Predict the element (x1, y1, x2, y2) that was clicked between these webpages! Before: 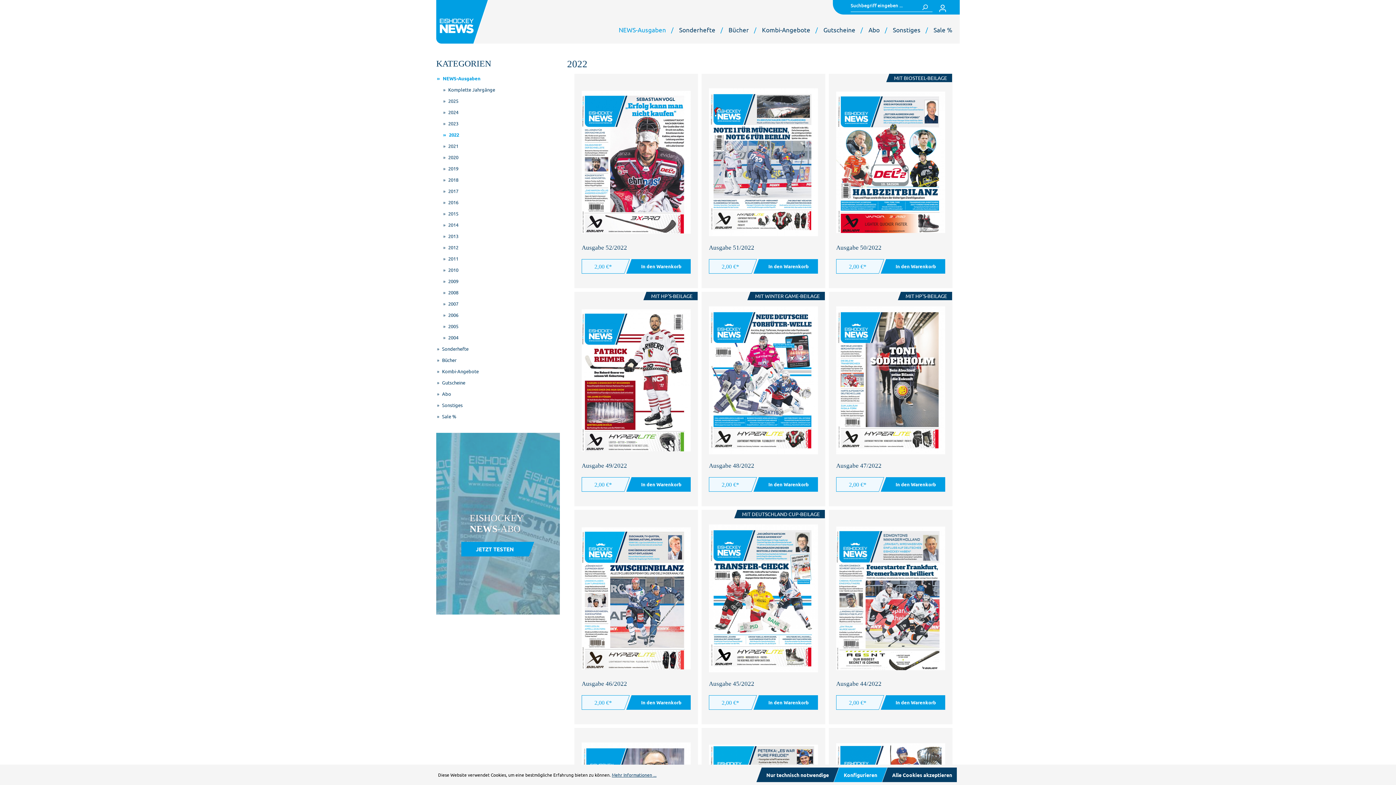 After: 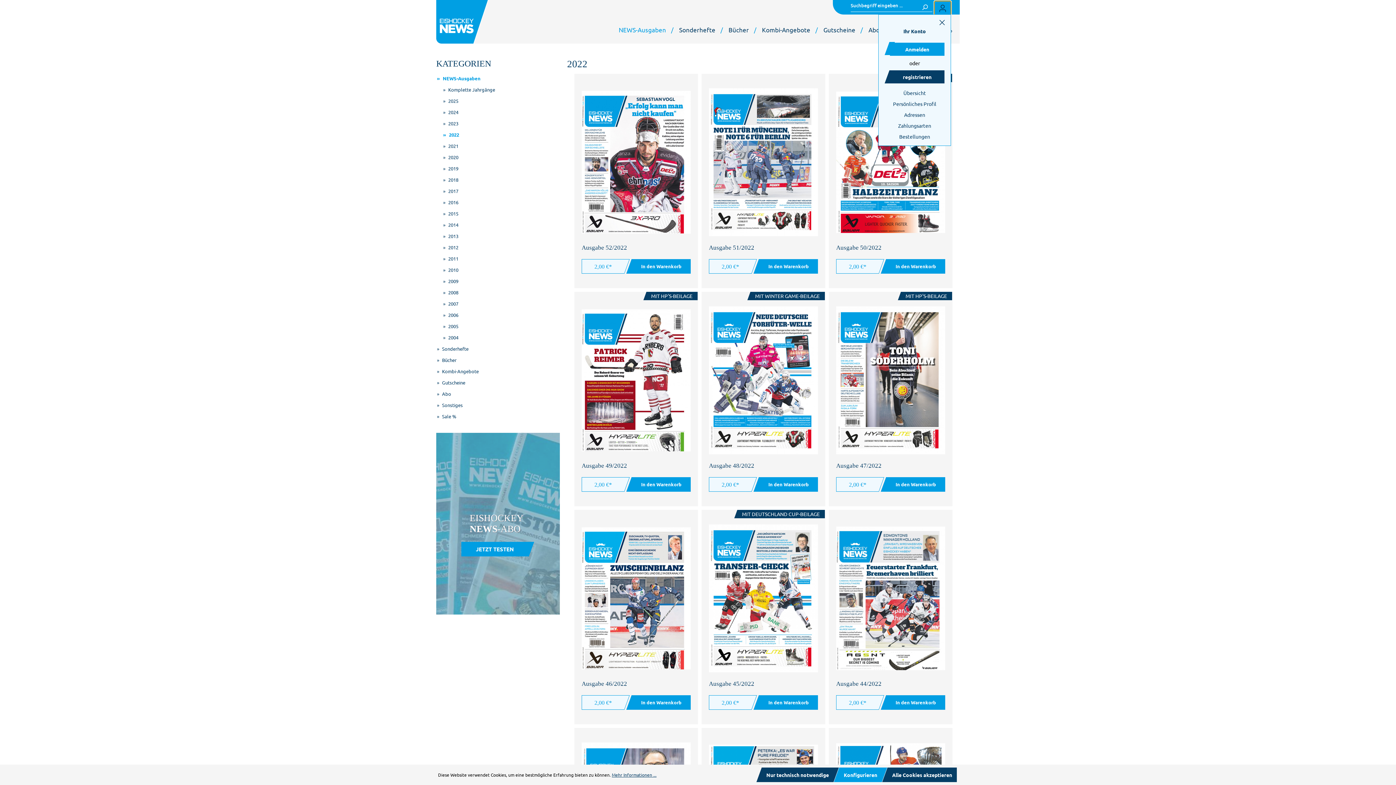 Action: bbox: (934, 0, 951, 14) label: Ihr Konto